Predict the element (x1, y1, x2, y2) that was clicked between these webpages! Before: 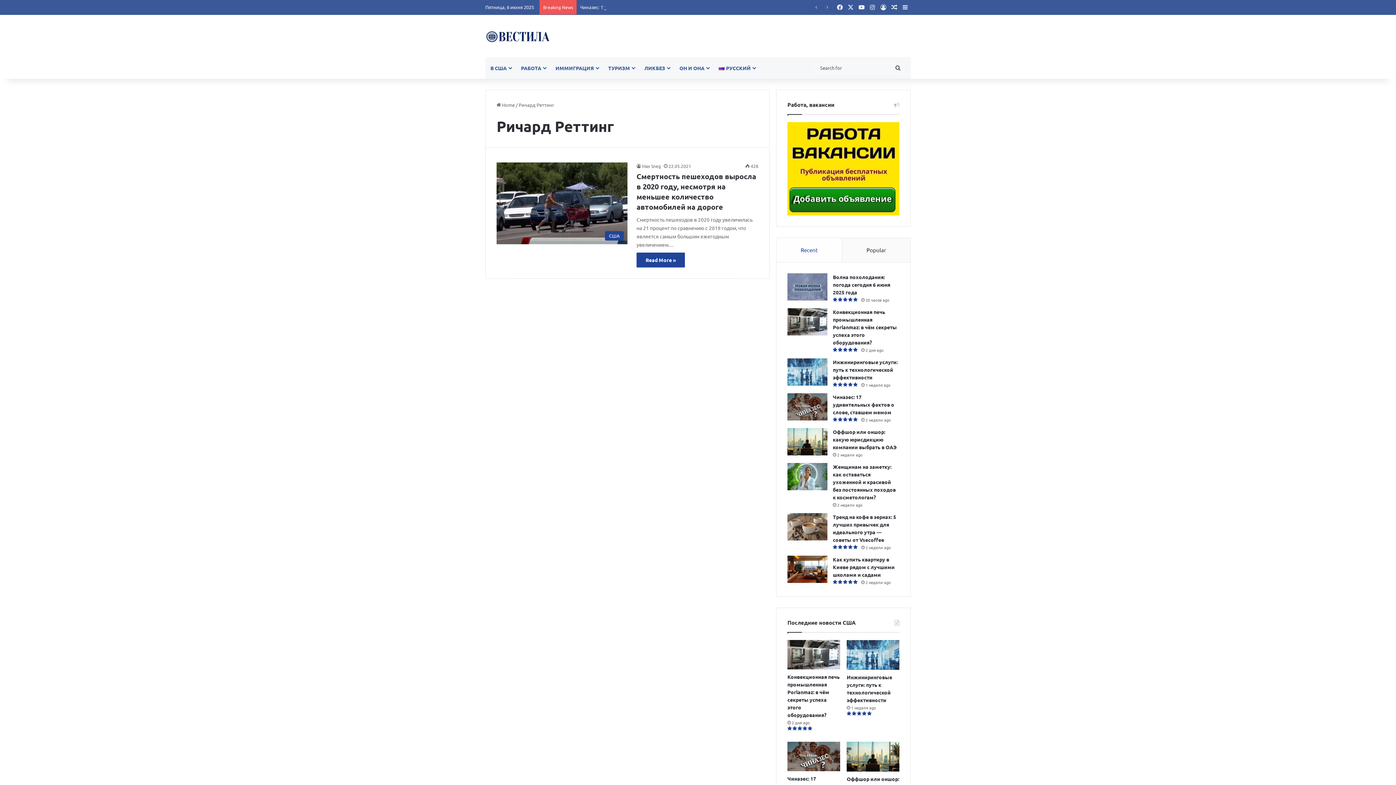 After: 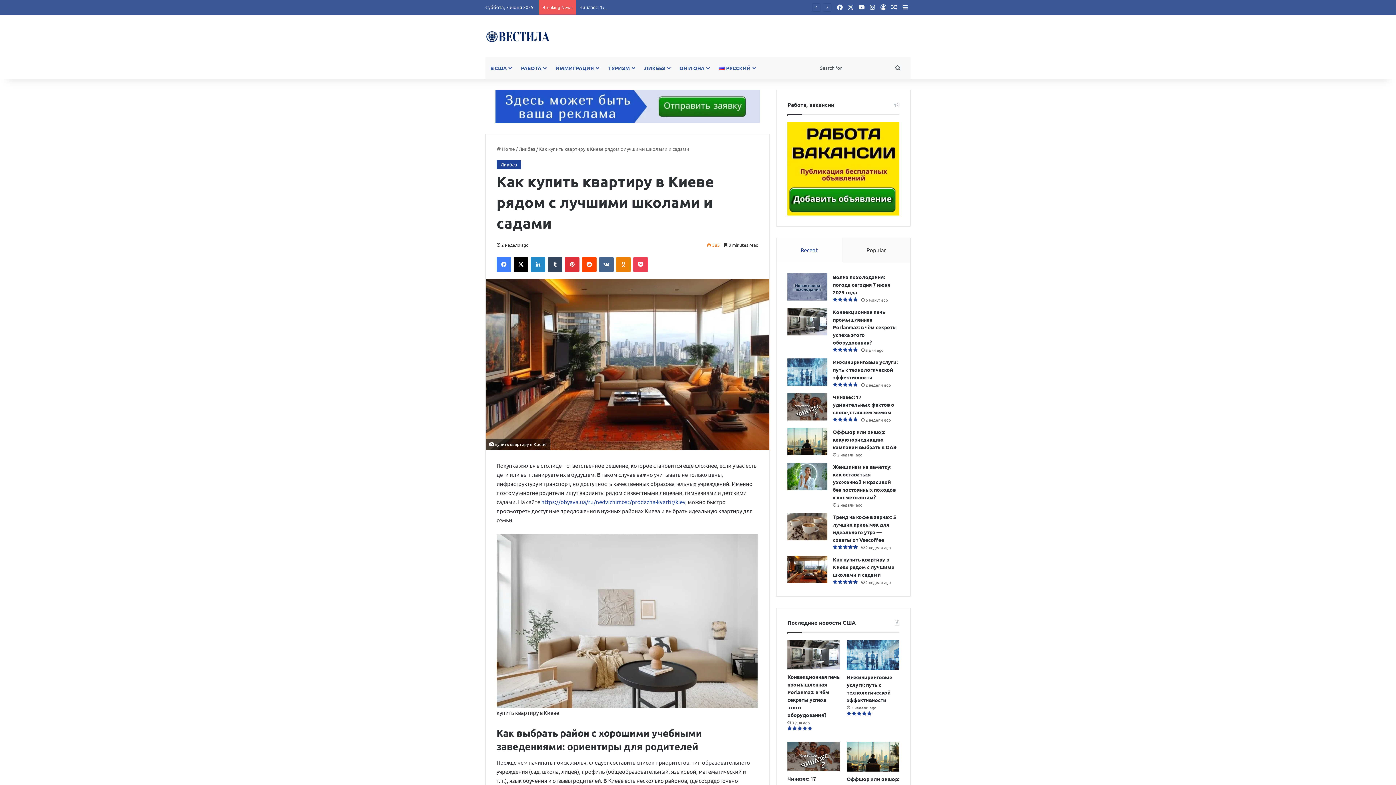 Action: bbox: (787, 555, 827, 583) label: Как купить квартиру в Киеве рядом с лучшими школами и садами